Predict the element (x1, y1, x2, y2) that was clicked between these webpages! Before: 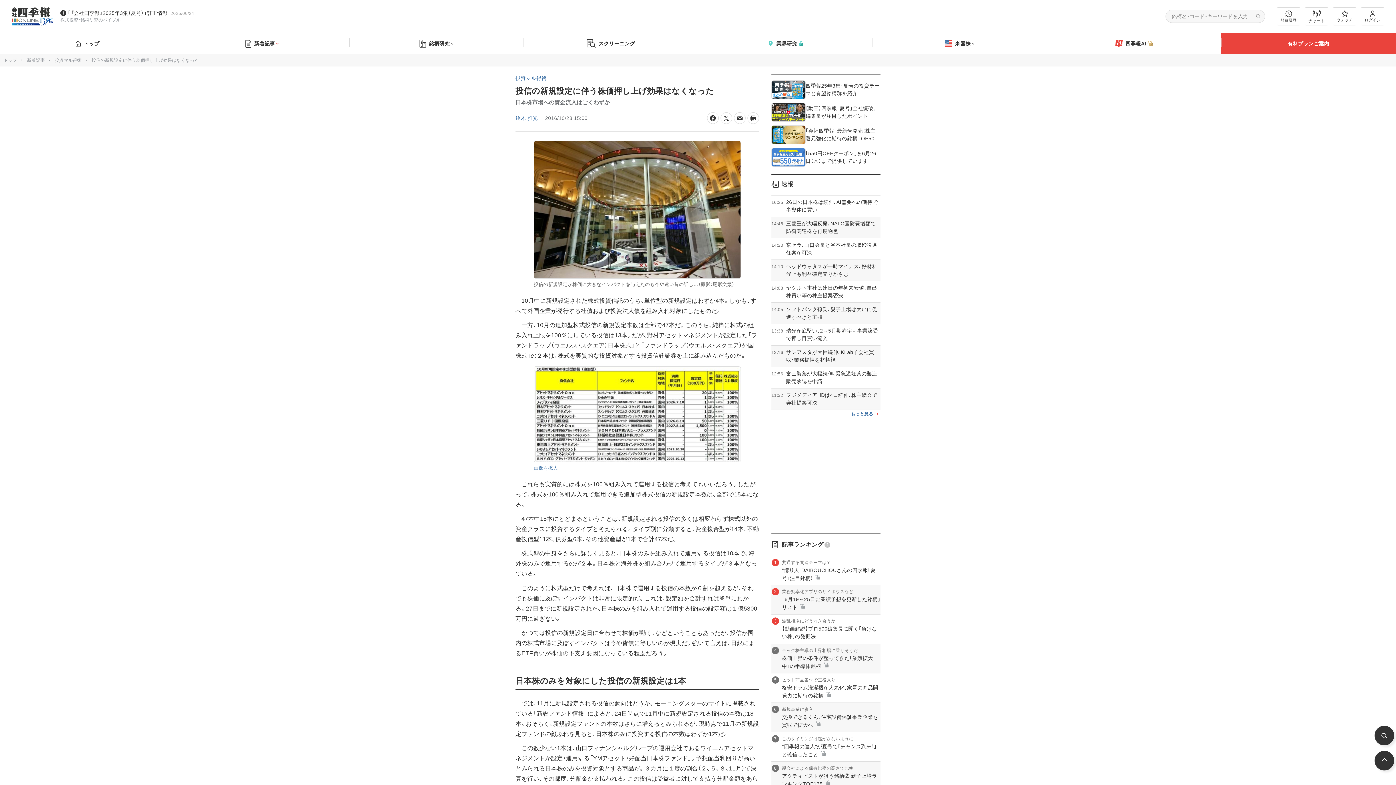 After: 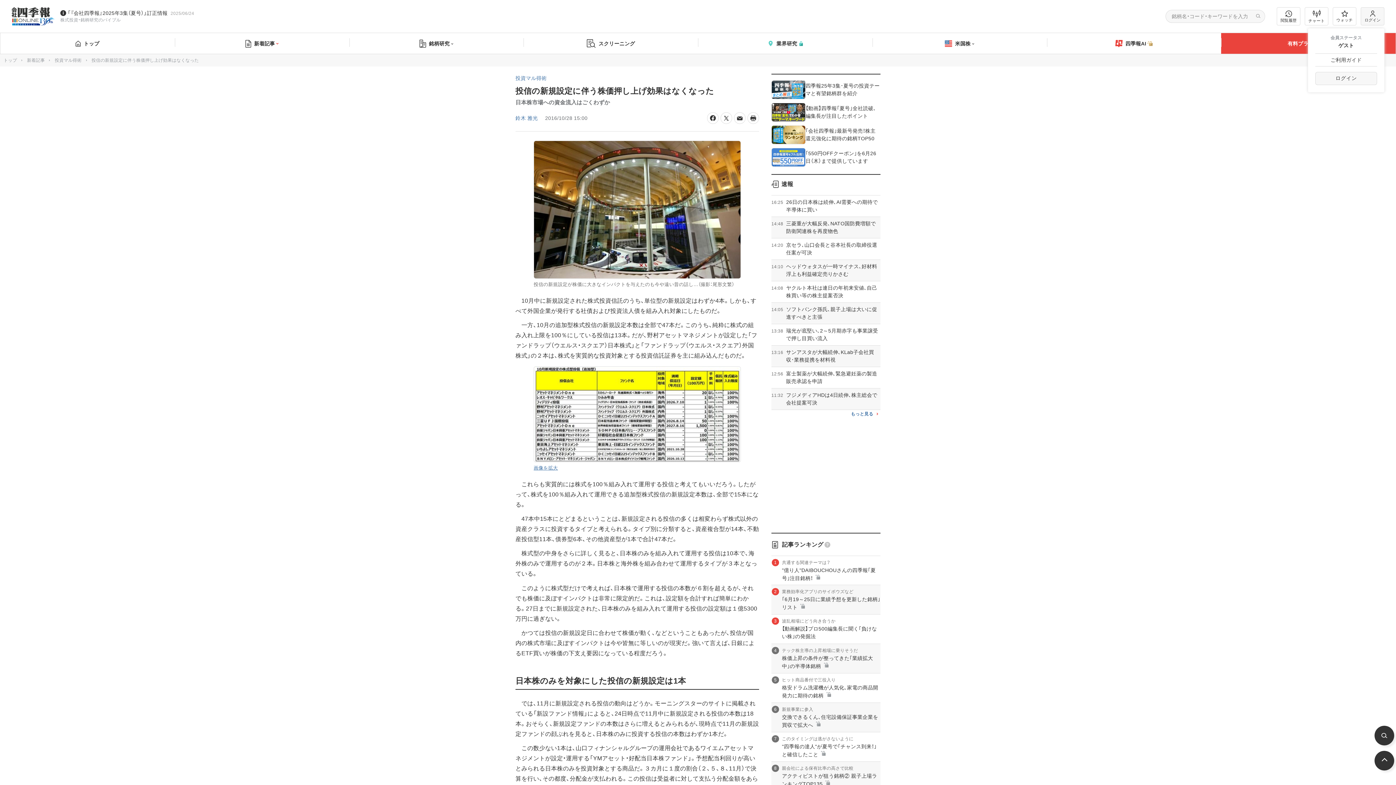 Action: bbox: (1361, 7, 1384, 25) label: ログイン